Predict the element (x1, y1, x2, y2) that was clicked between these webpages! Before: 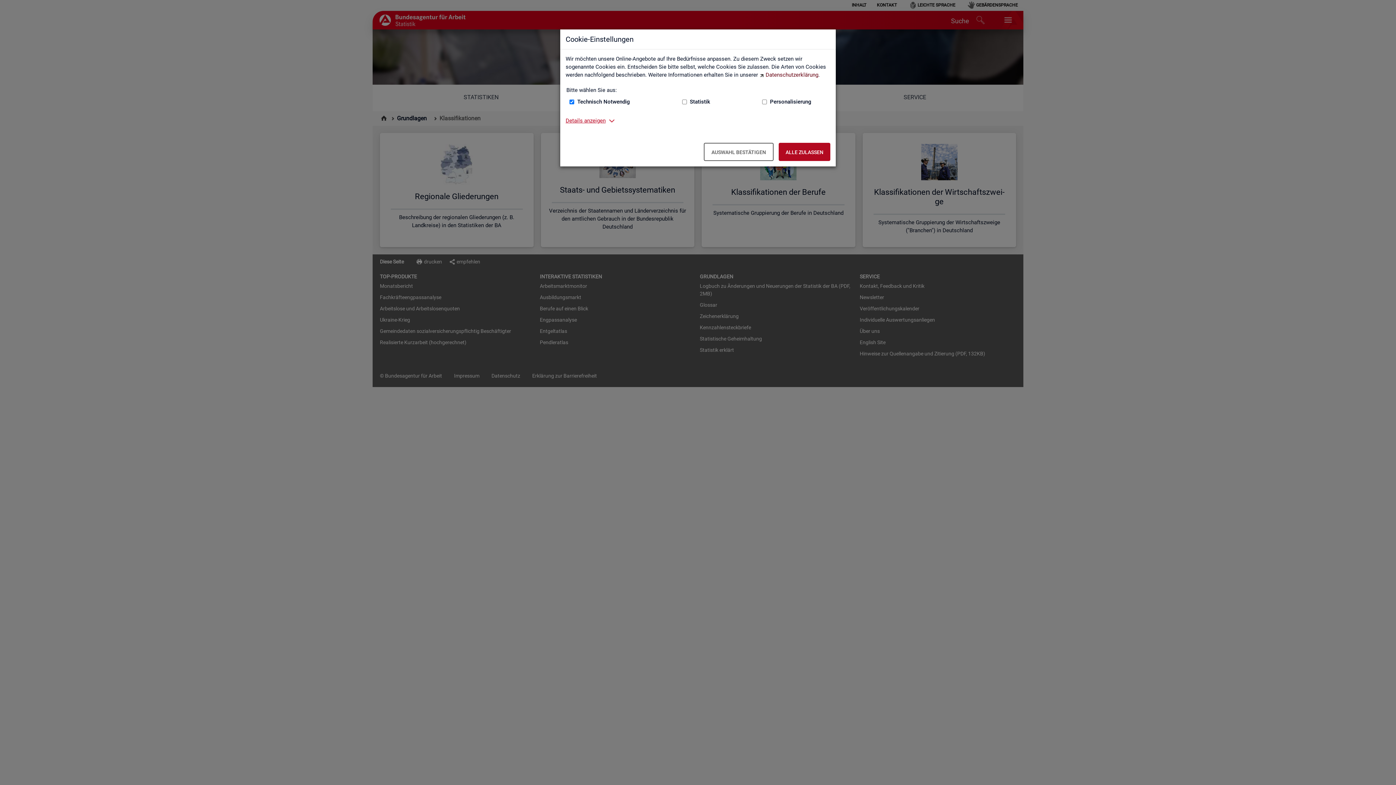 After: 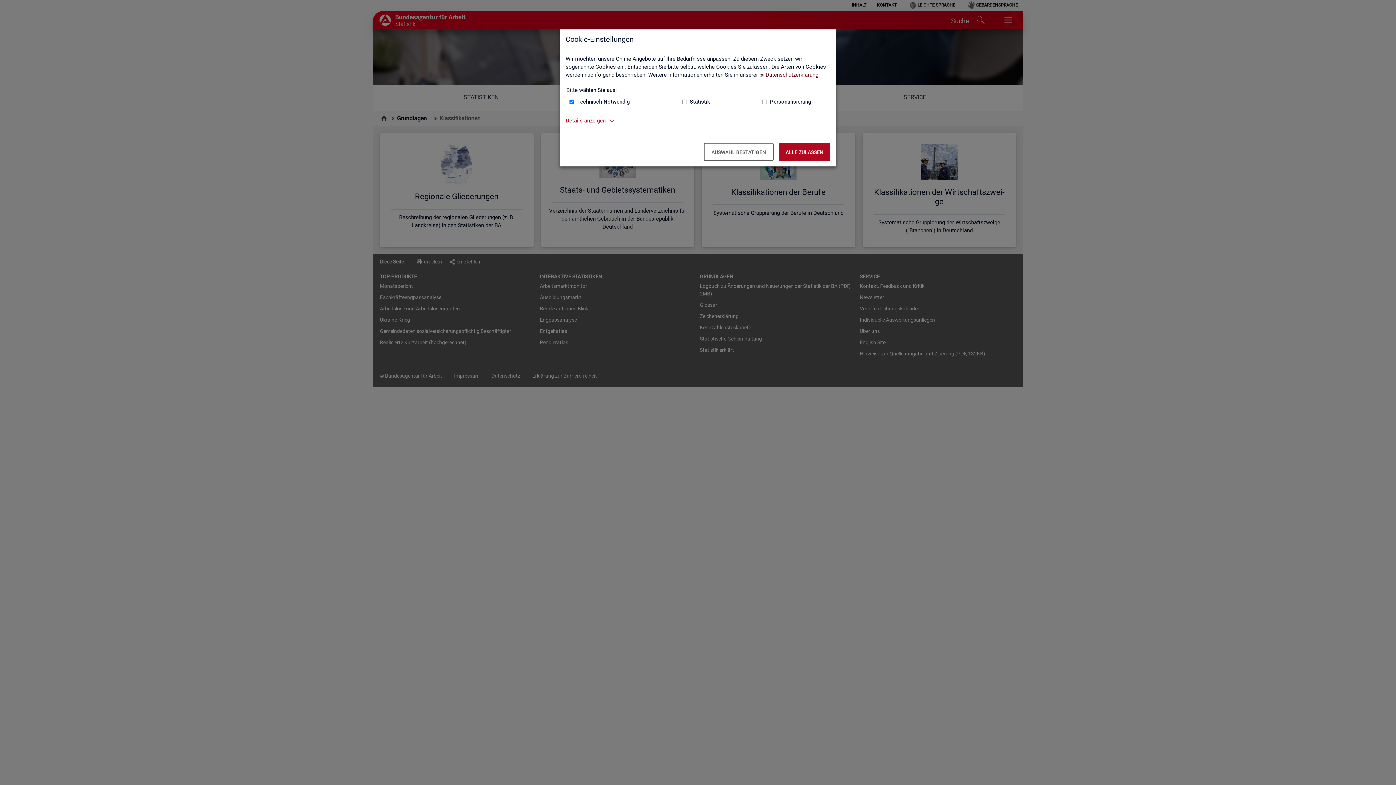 Action: bbox: (759, 71, 818, 78) label: Datenschutzerklärung